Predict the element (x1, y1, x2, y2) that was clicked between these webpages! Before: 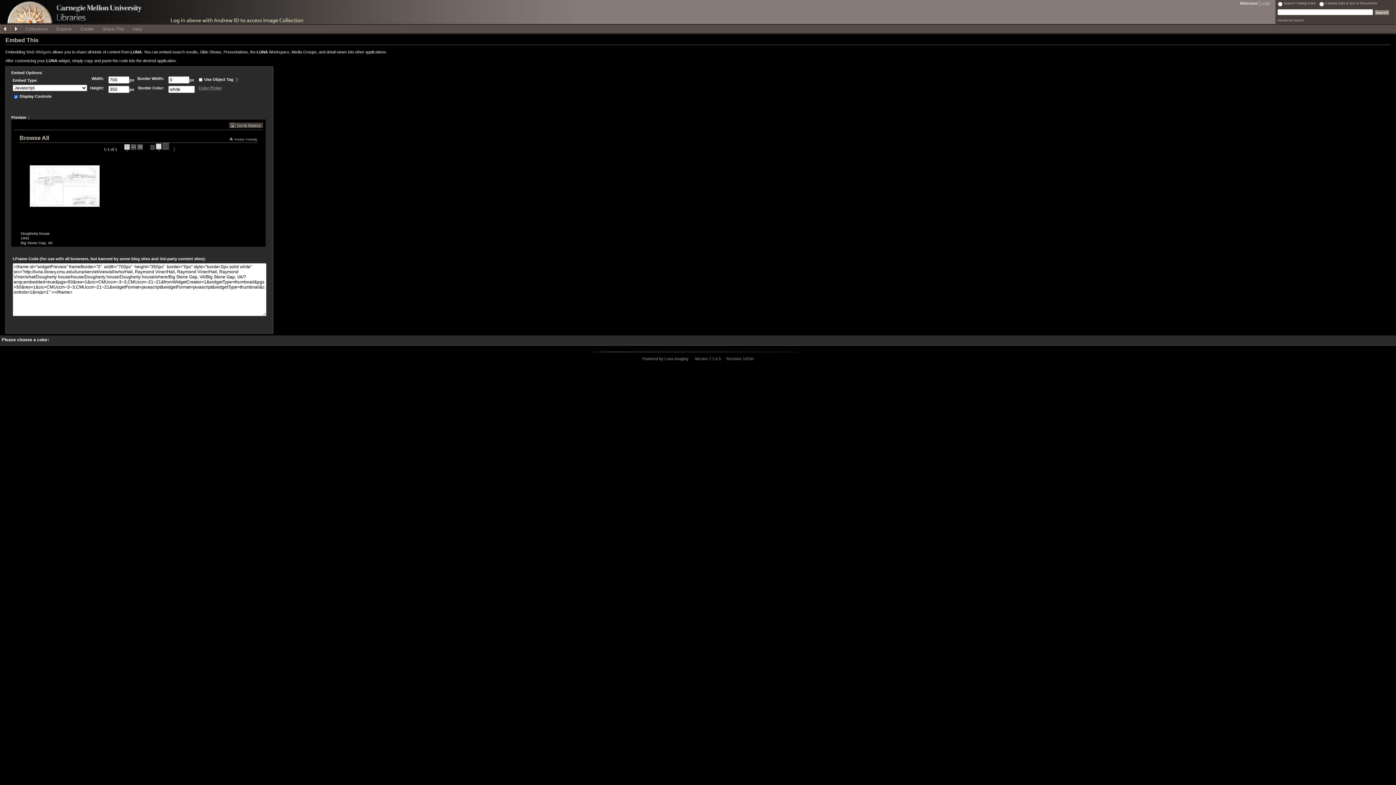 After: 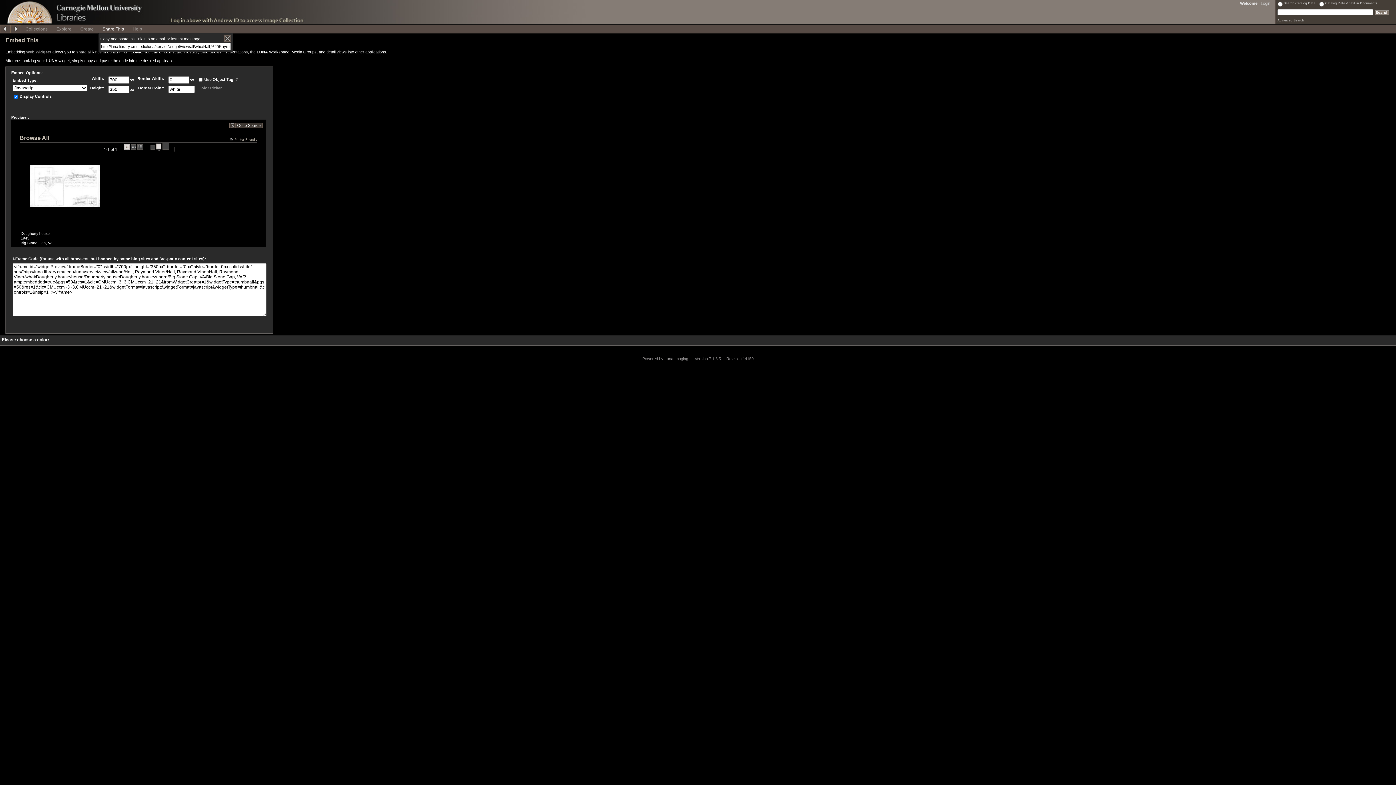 Action: bbox: (98, 24, 128, 32) label: Share This